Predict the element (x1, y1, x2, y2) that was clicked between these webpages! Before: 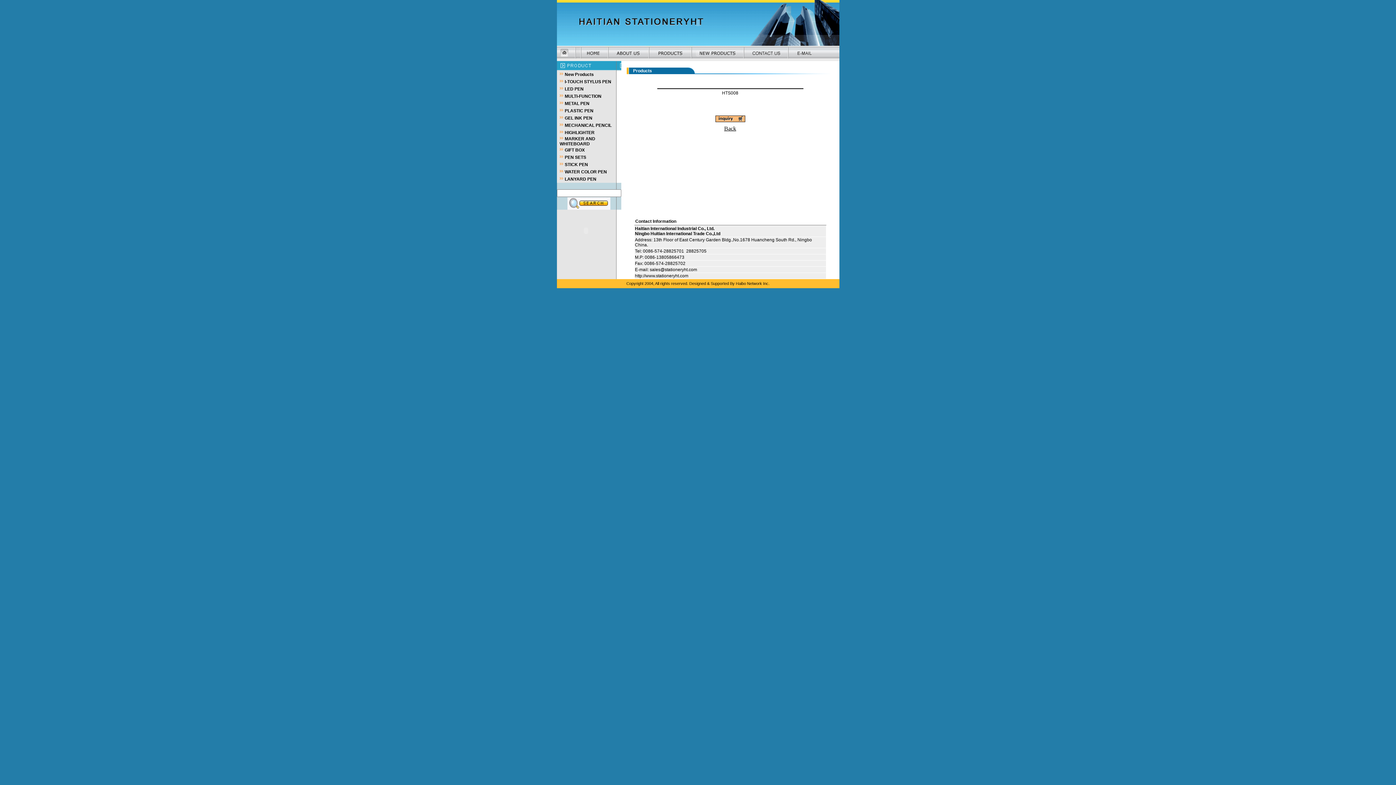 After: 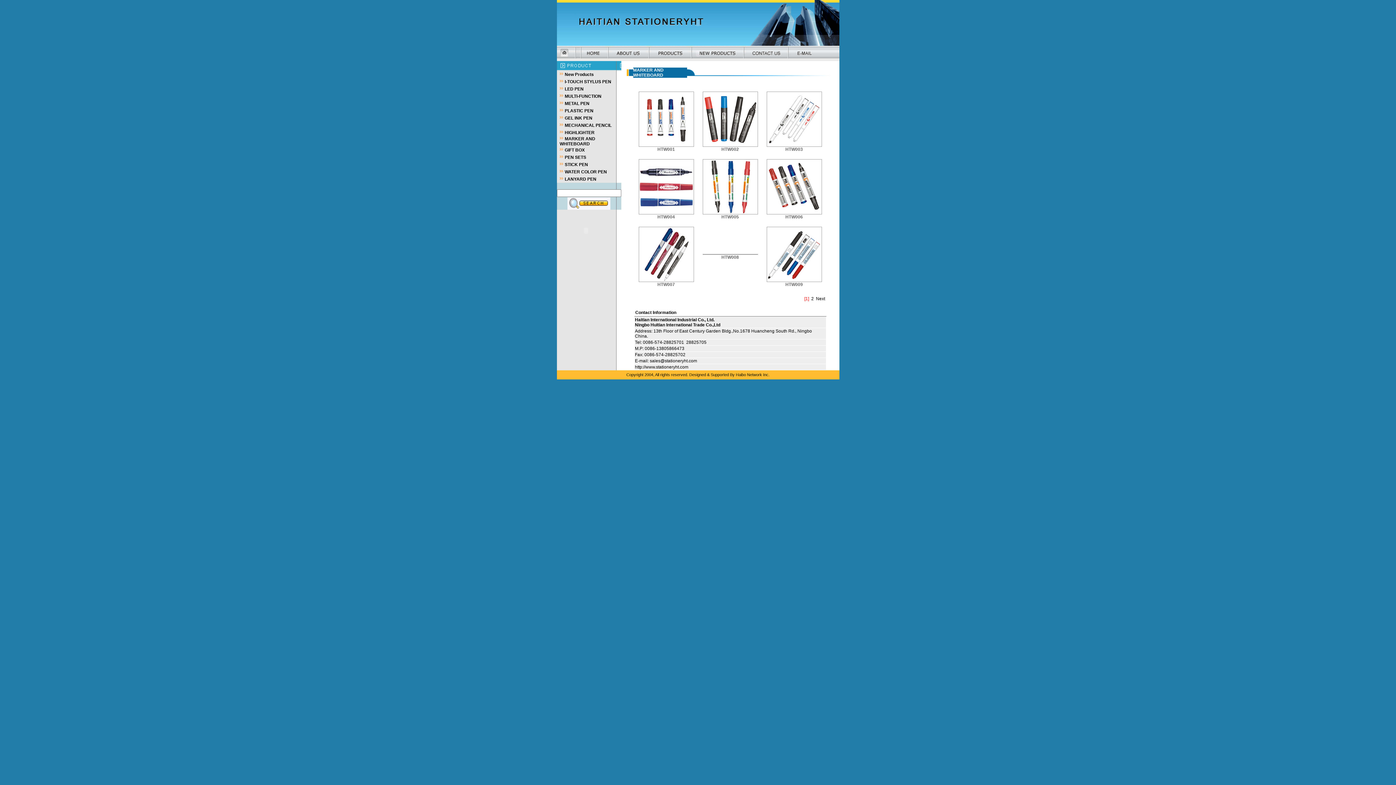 Action: label: MARKER AND WHITEBOARD bbox: (559, 136, 595, 146)